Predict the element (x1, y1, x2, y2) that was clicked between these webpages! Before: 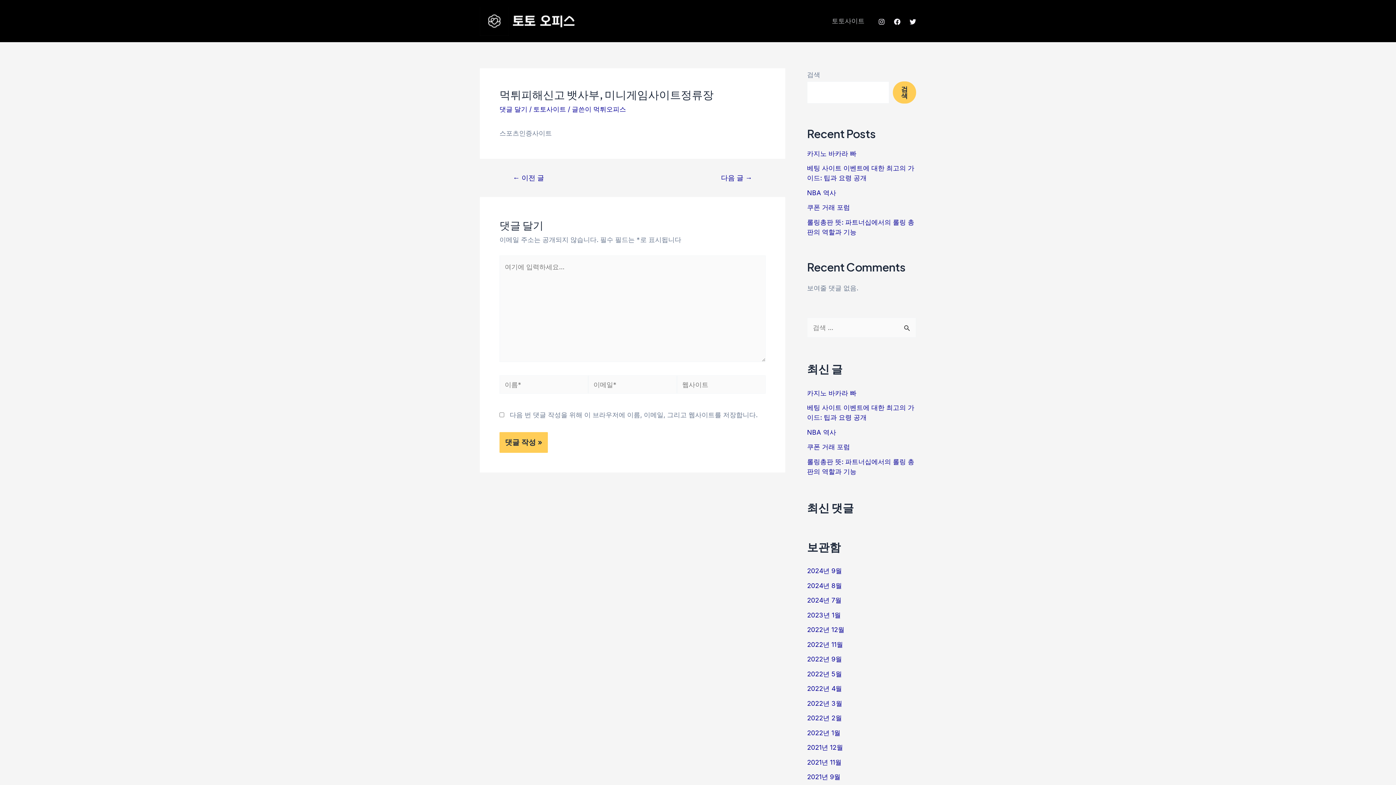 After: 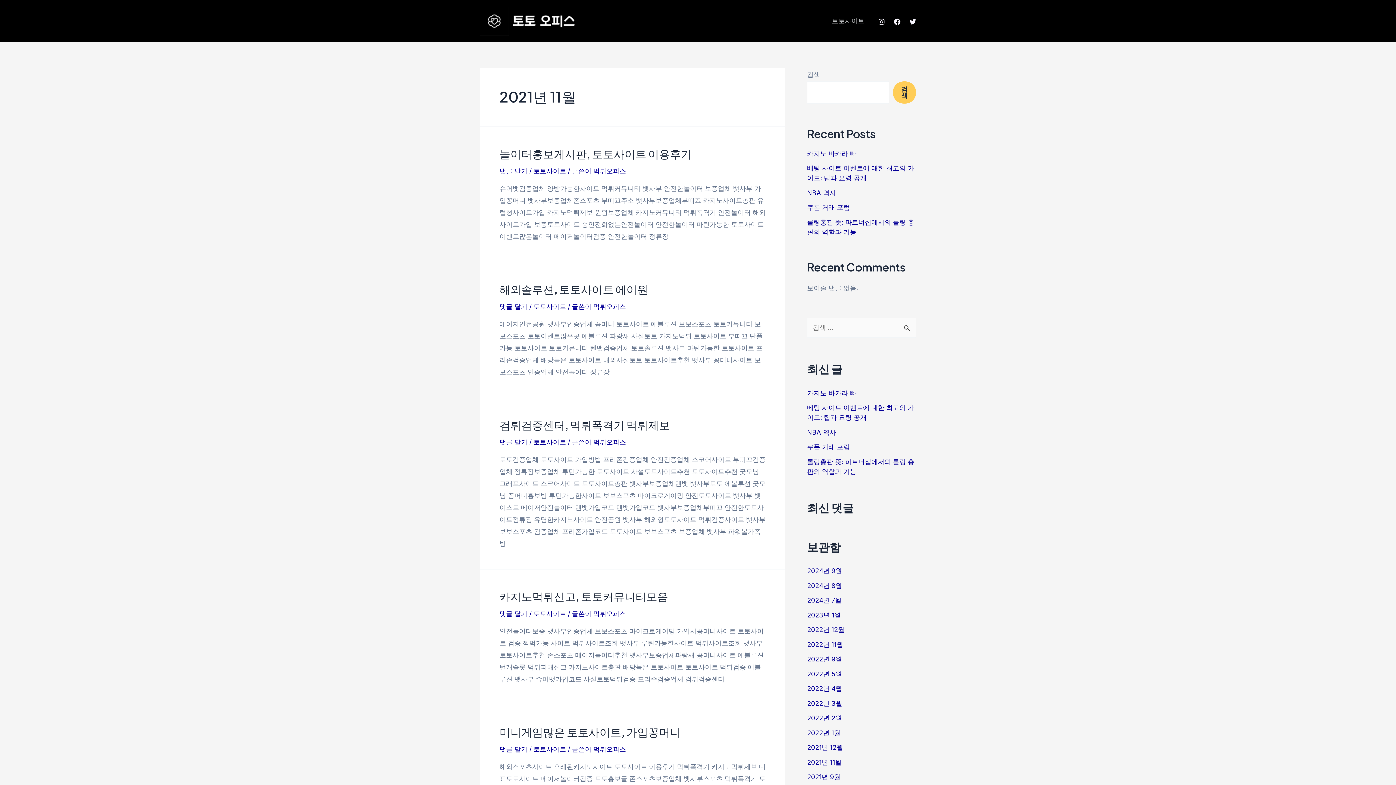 Action: bbox: (807, 758, 841, 766) label: 2021년 11월